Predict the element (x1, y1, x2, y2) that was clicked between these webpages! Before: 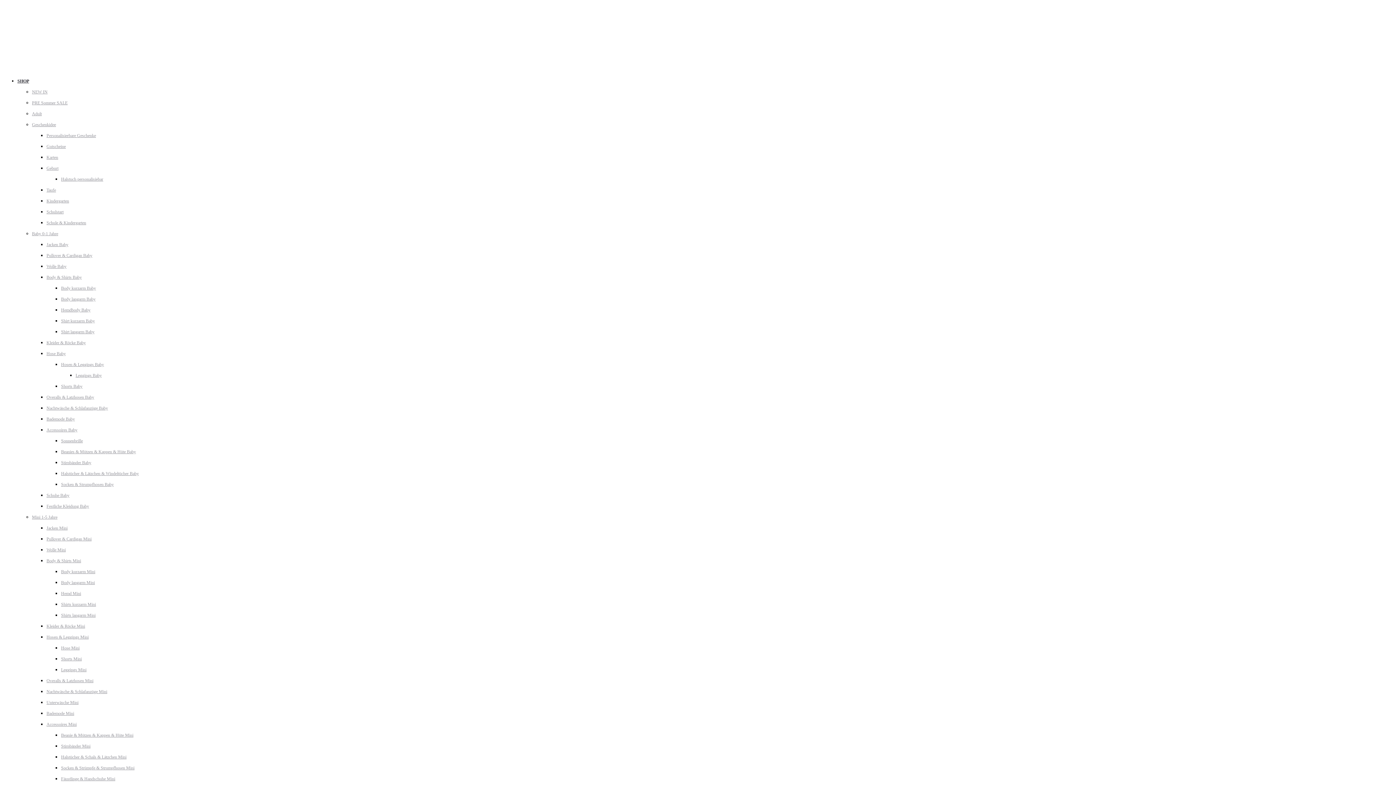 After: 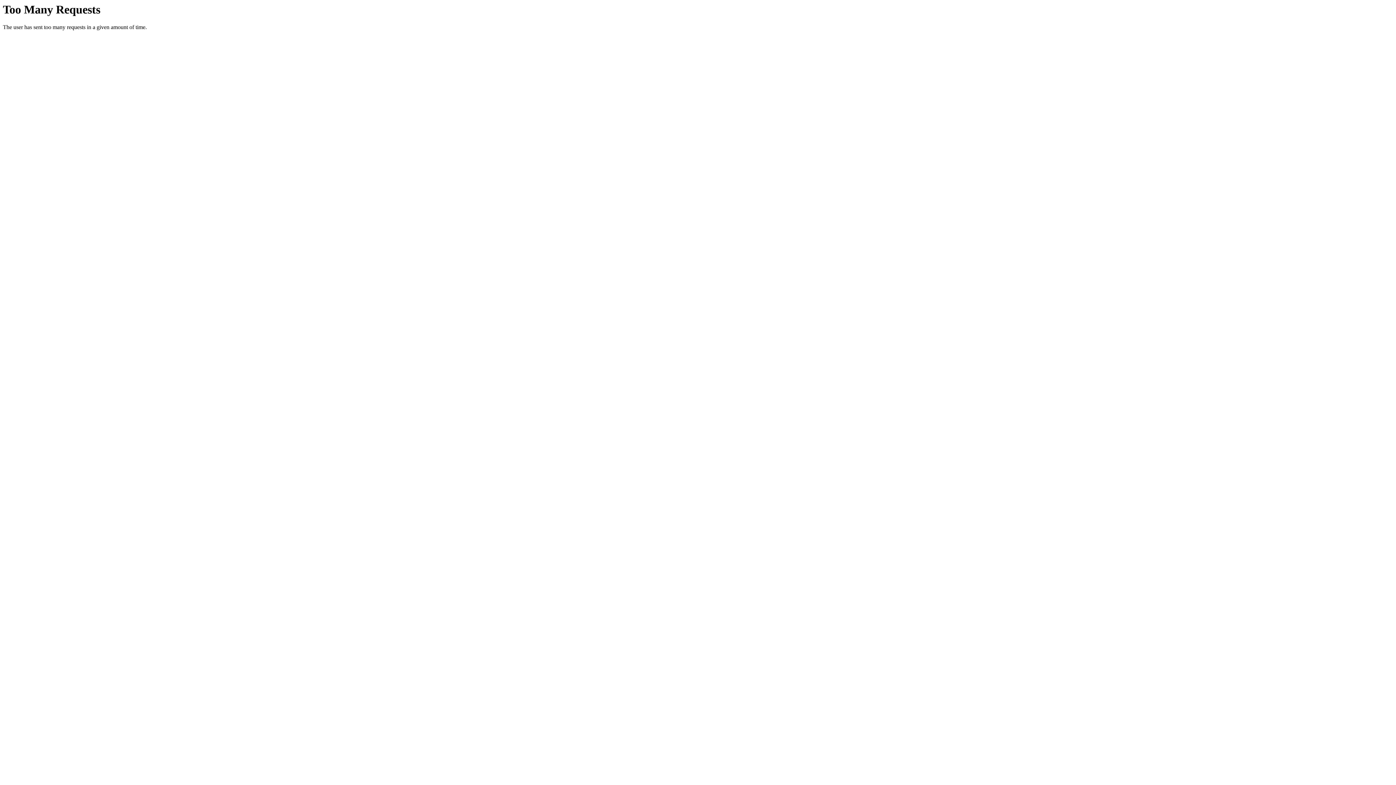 Action: bbox: (46, 558, 81, 563) label: Body & Shirts Mini